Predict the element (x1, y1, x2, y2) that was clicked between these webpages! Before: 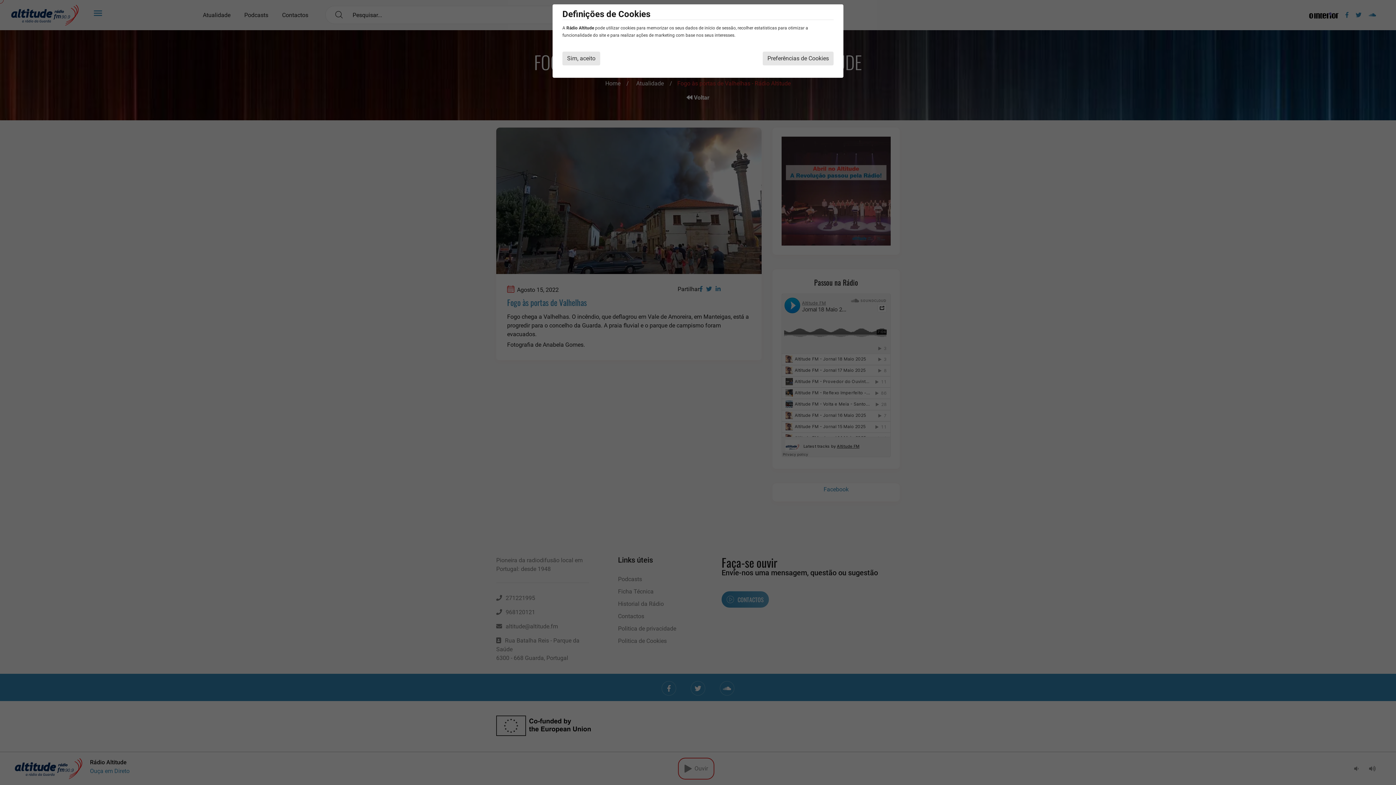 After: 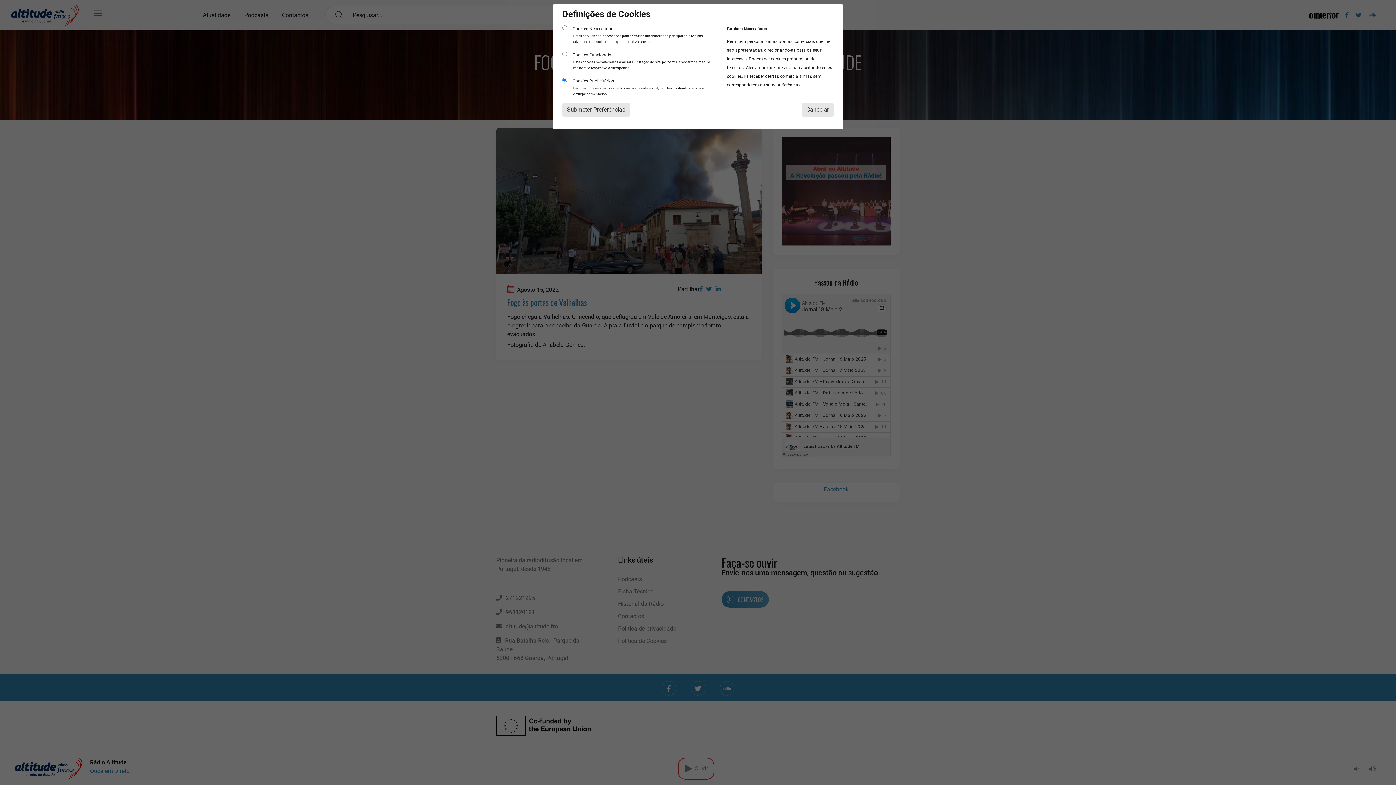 Action: label: Preferências de Cookies bbox: (762, 51, 833, 65)